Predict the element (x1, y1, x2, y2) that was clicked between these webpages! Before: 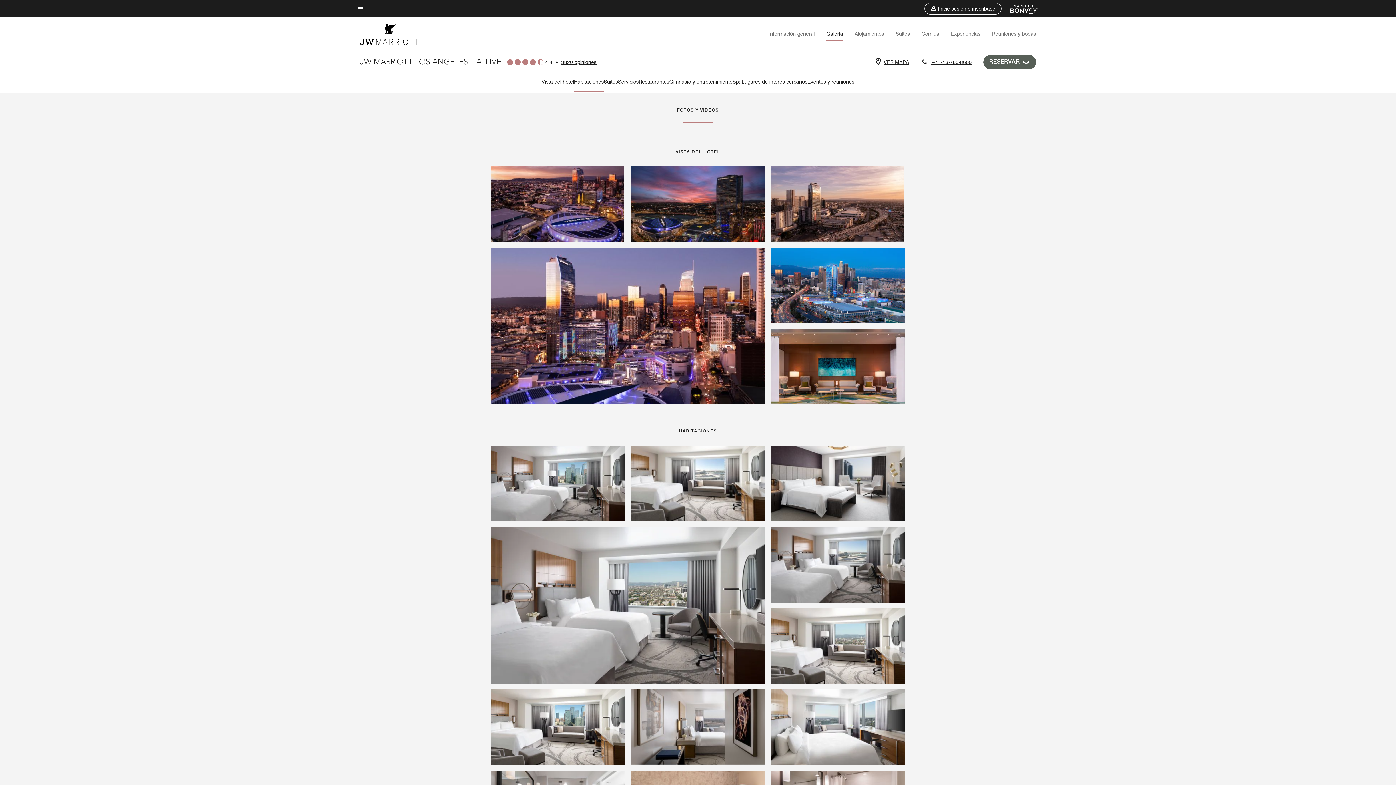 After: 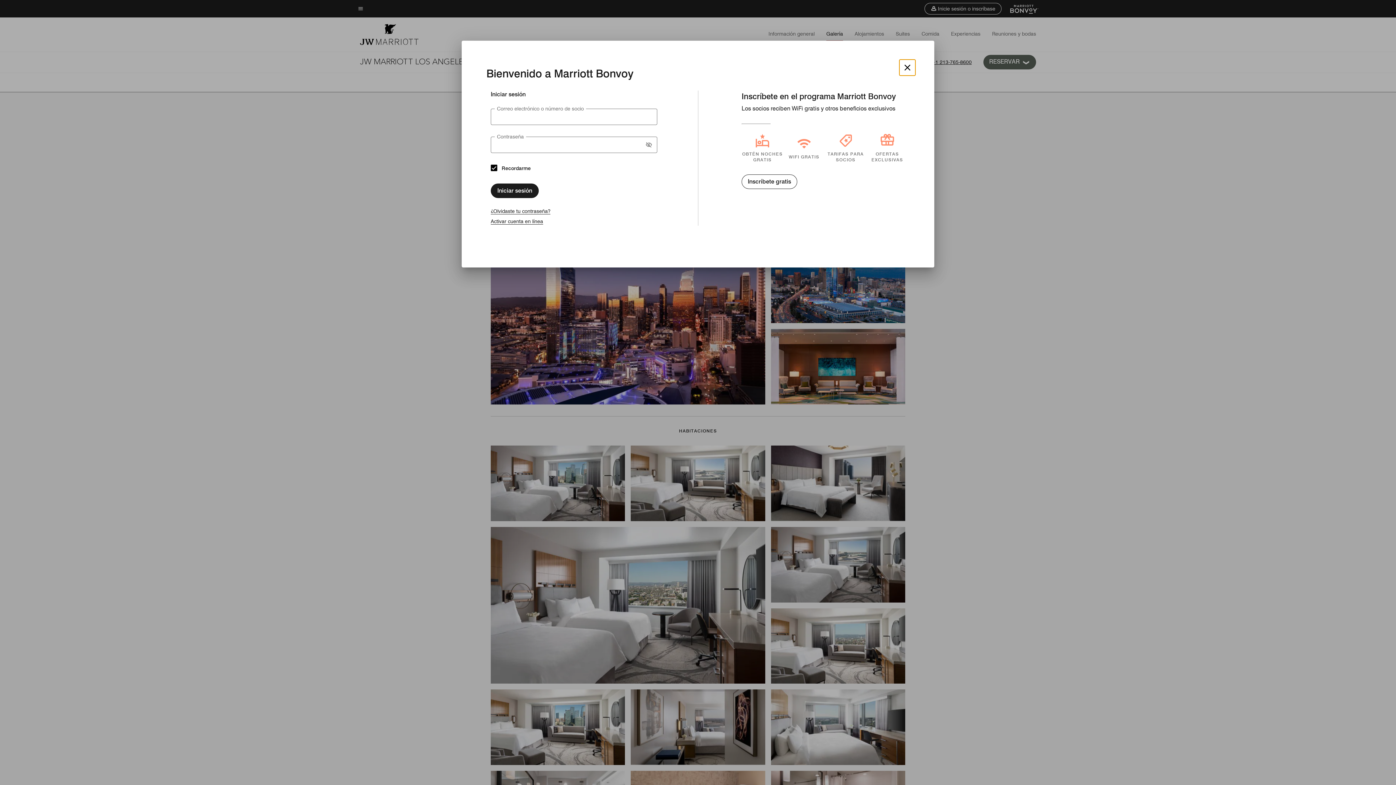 Action: label: Inicie sesión o inscríbase bbox: (924, 2, 1001, 14)